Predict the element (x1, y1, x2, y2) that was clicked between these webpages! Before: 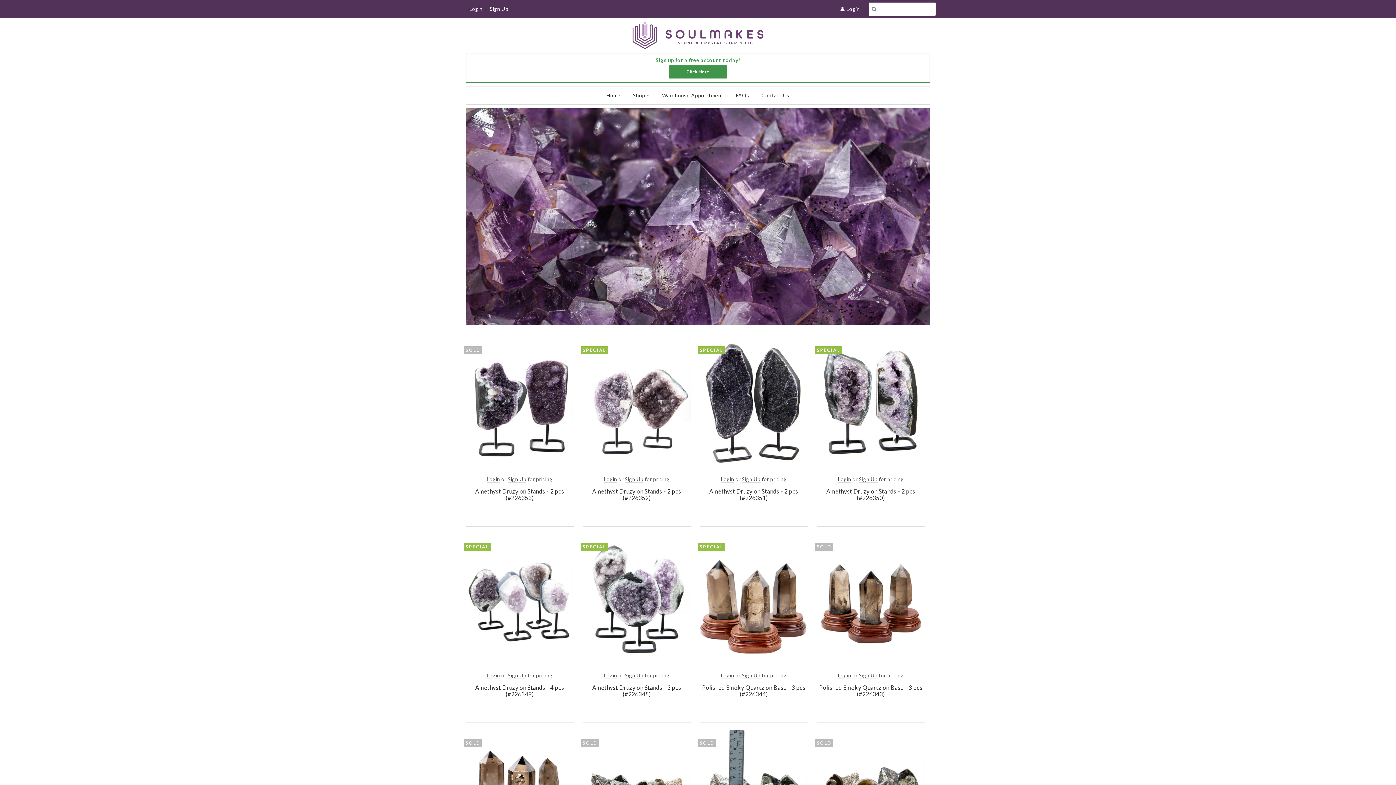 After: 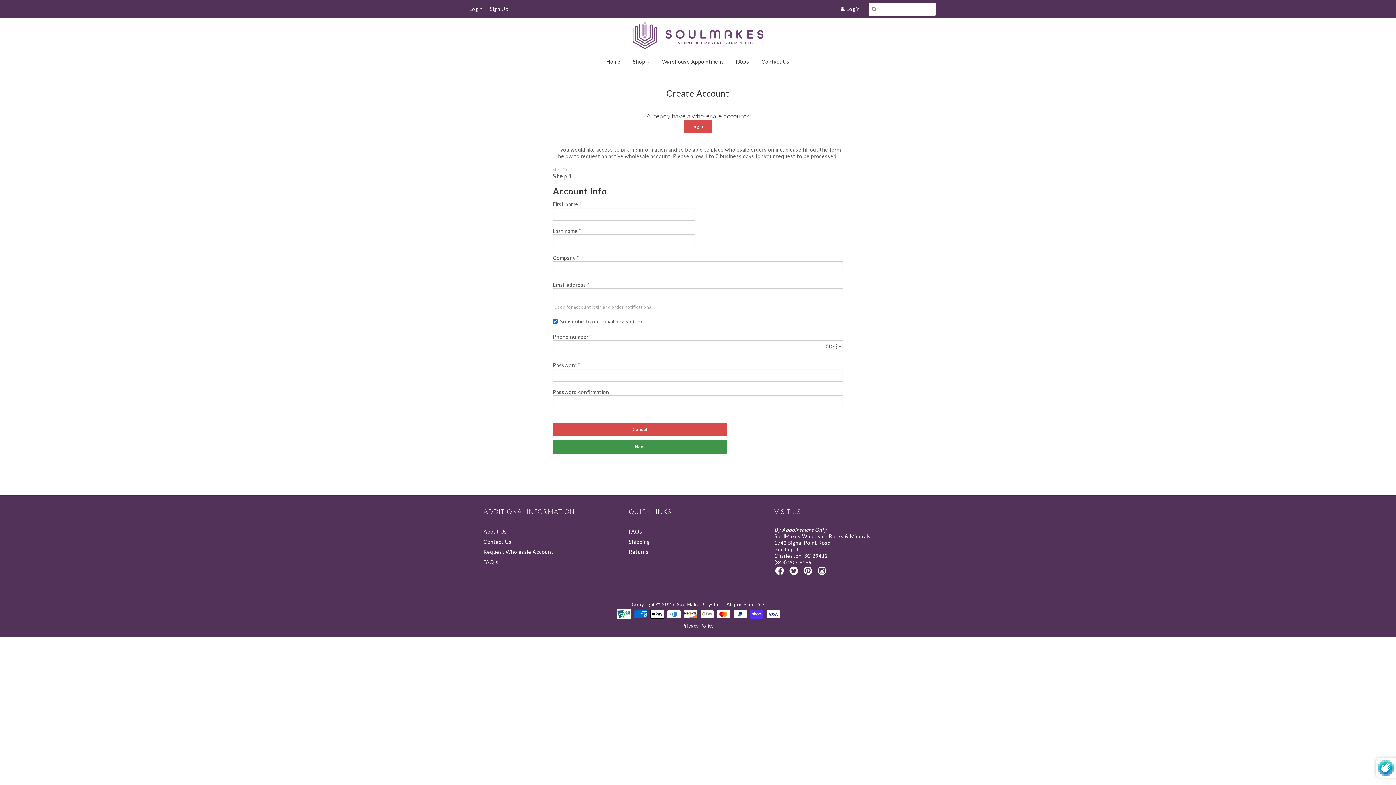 Action: bbox: (507, 672, 526, 679) label: Sign Up